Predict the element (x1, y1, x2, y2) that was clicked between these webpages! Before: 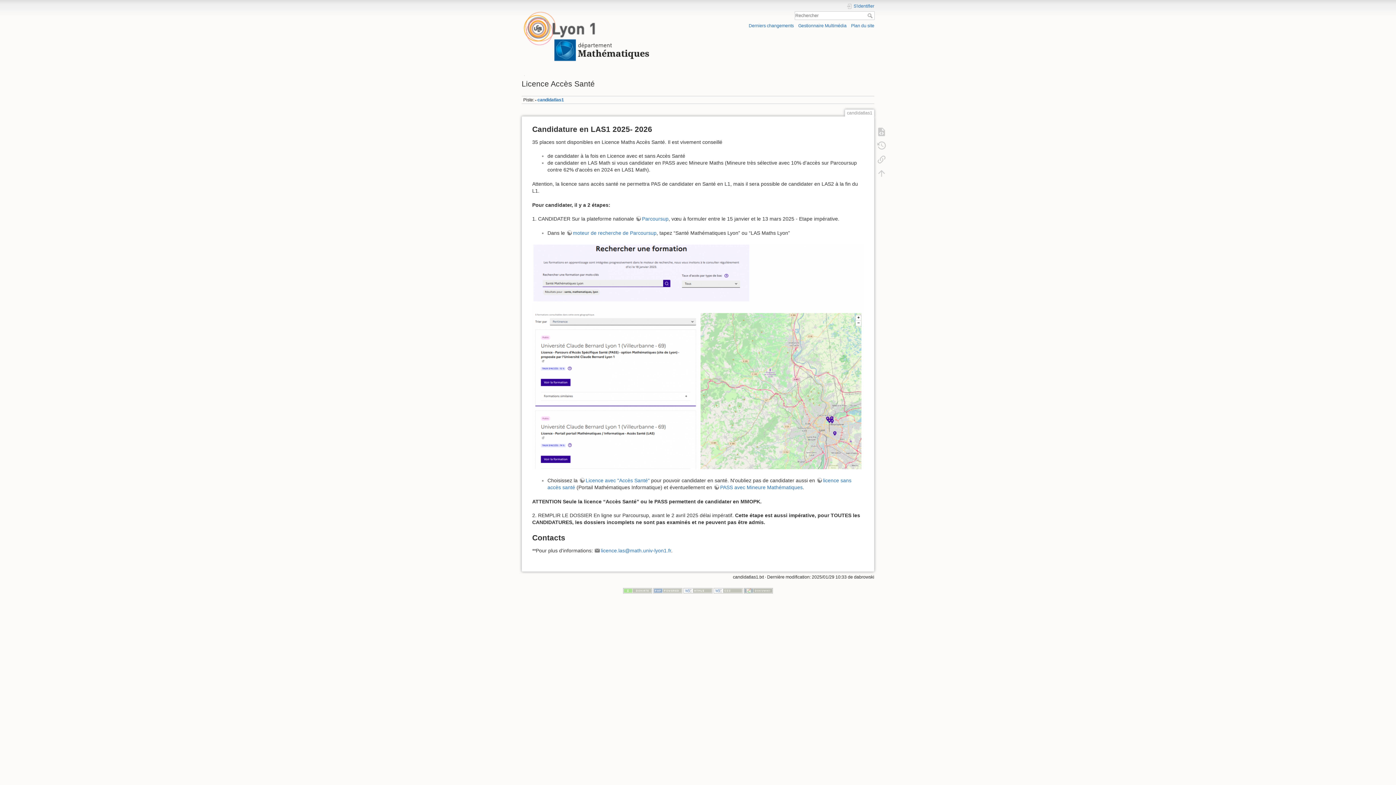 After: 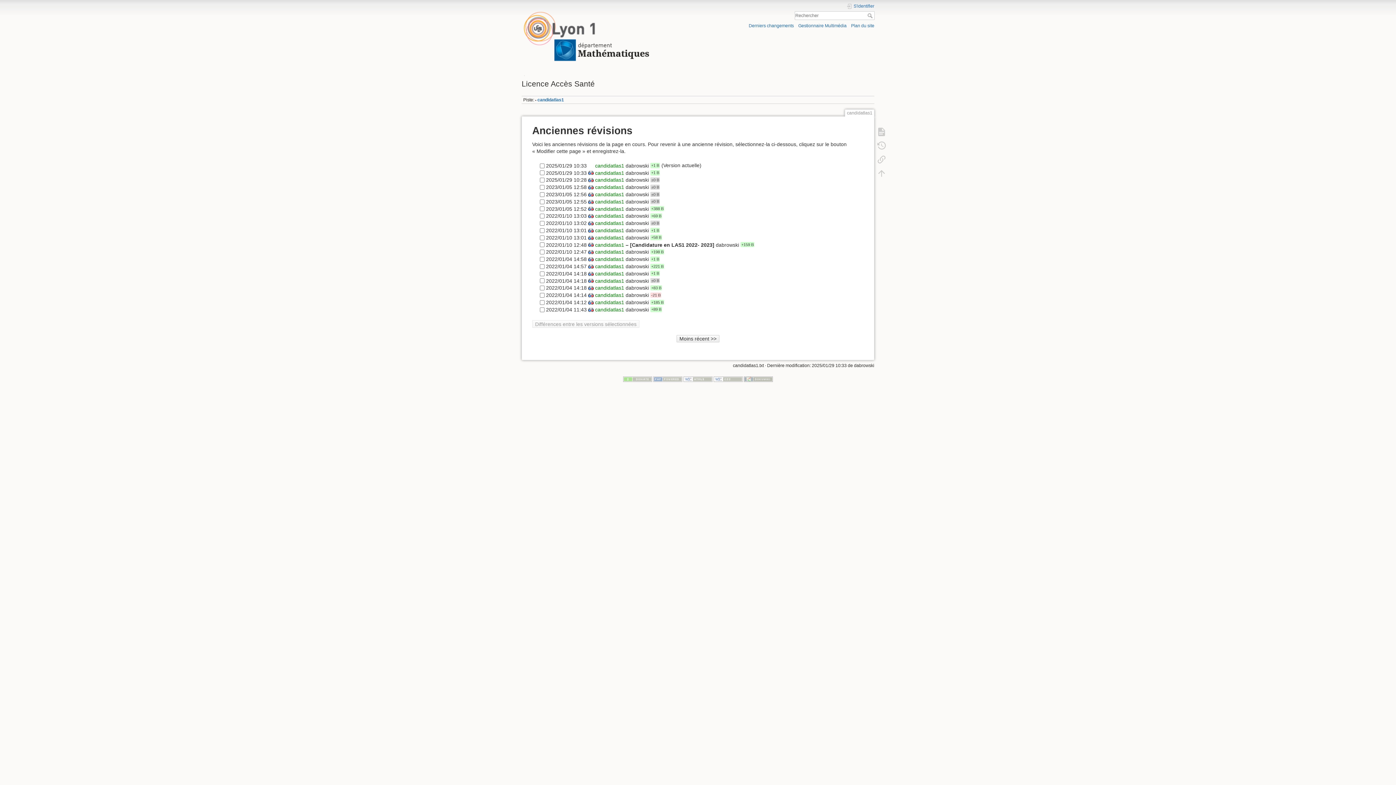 Action: bbox: (873, 138, 890, 152)